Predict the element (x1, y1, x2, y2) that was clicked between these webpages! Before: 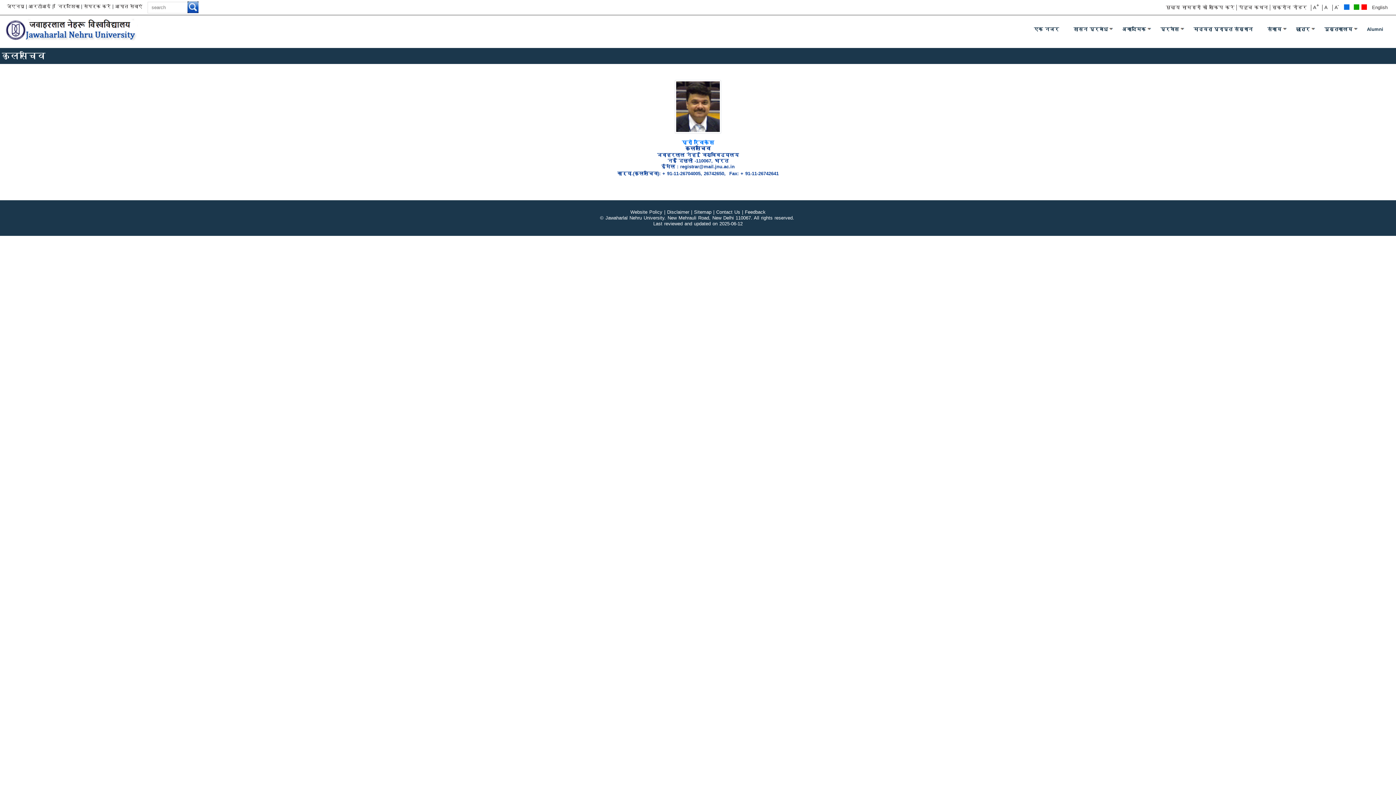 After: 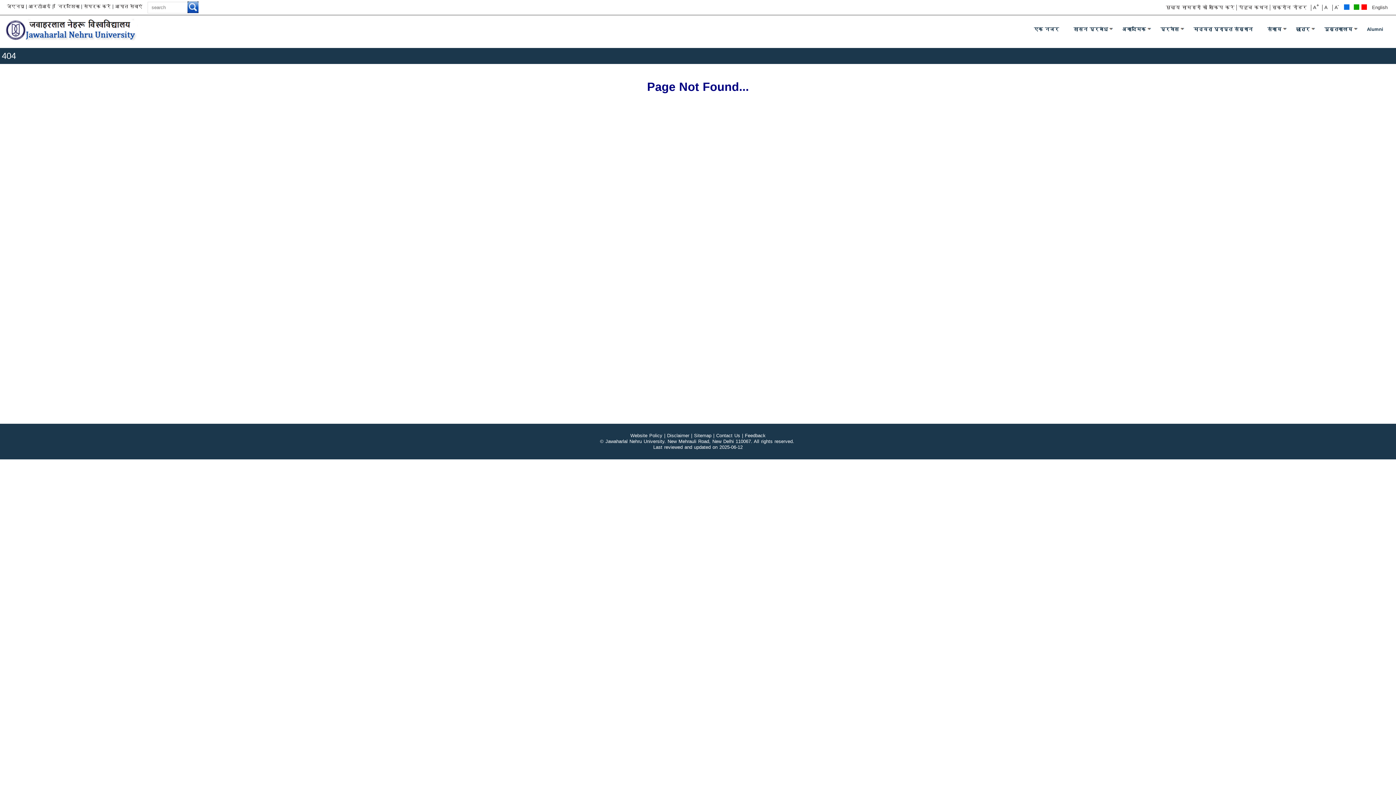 Action: label: Feedback bbox: (745, 209, 765, 214)